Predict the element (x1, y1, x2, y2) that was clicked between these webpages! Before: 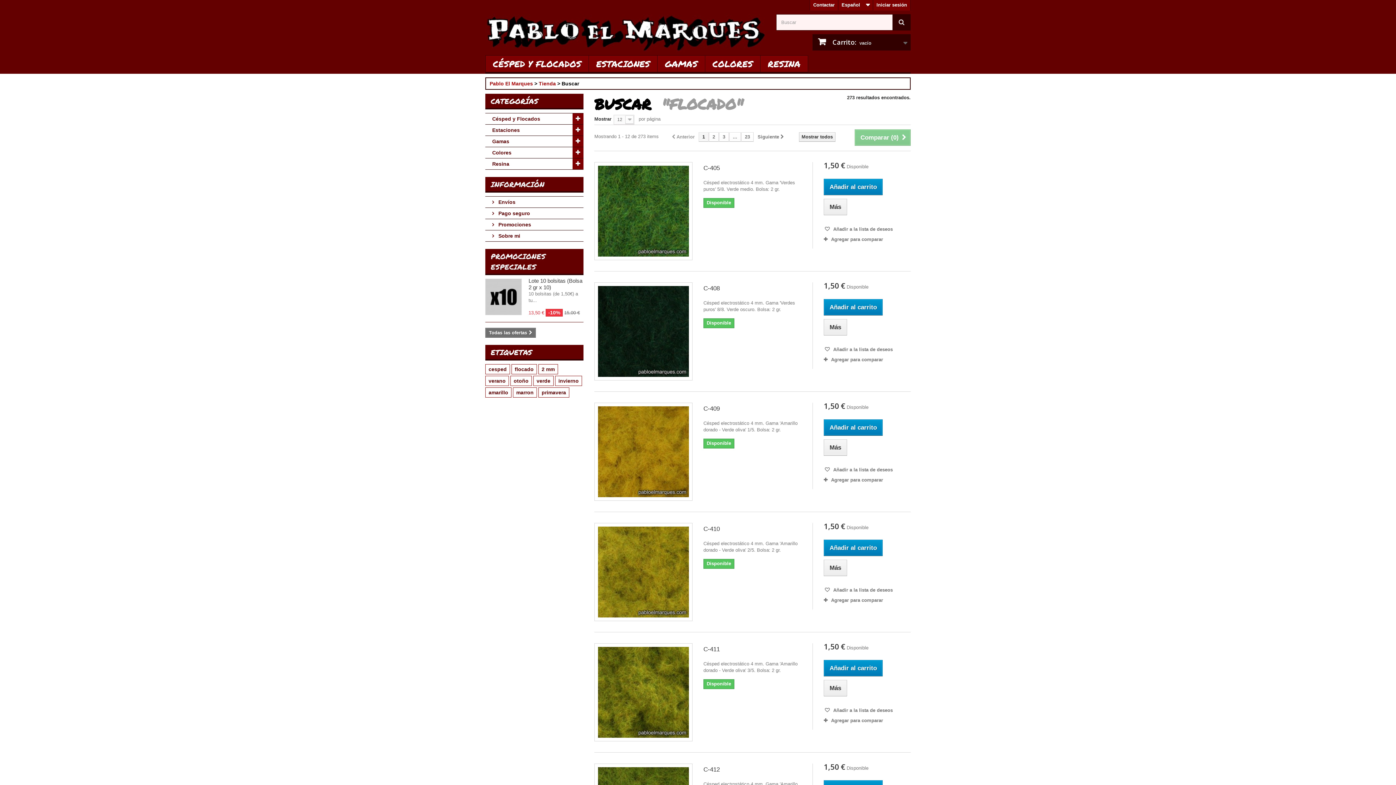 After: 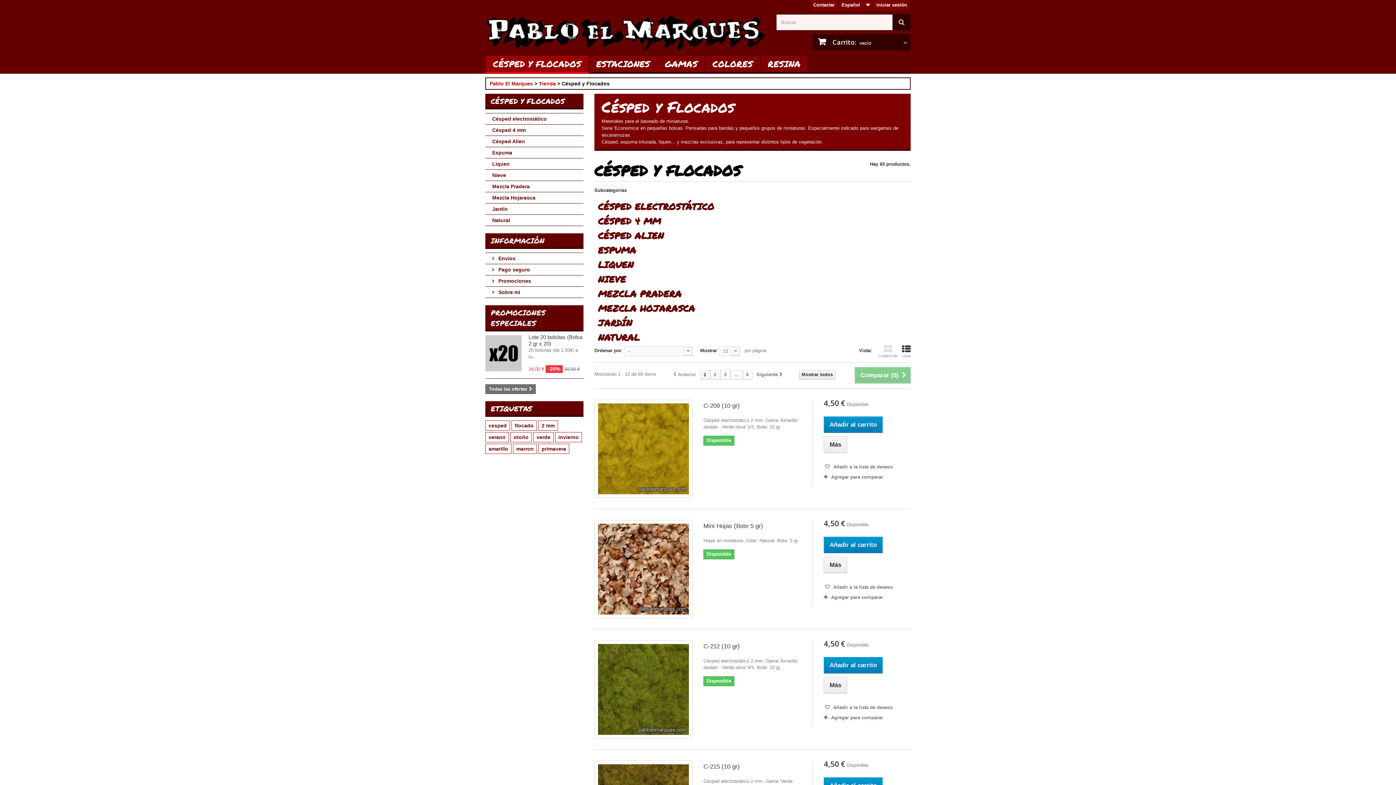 Action: bbox: (485, 113, 583, 124) label: Césped y Flocados